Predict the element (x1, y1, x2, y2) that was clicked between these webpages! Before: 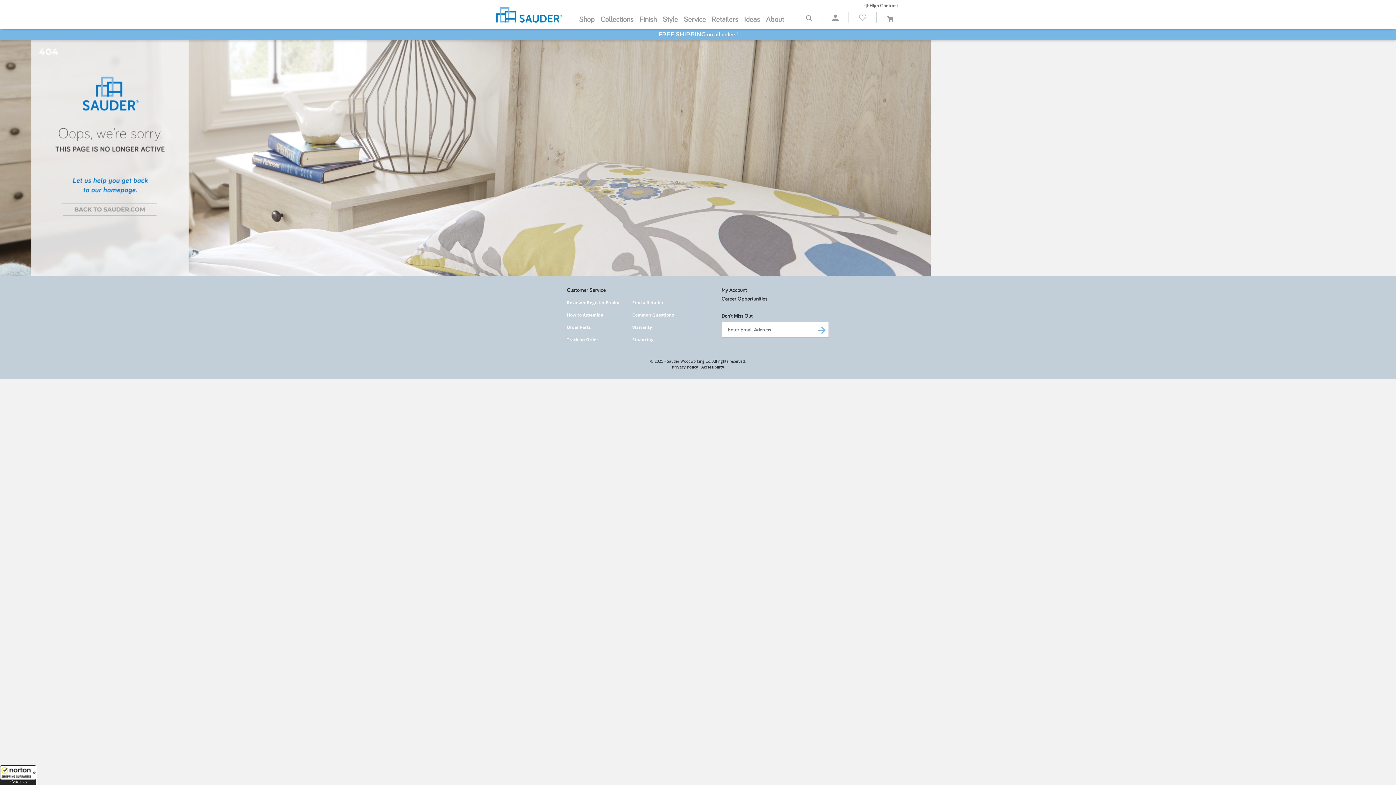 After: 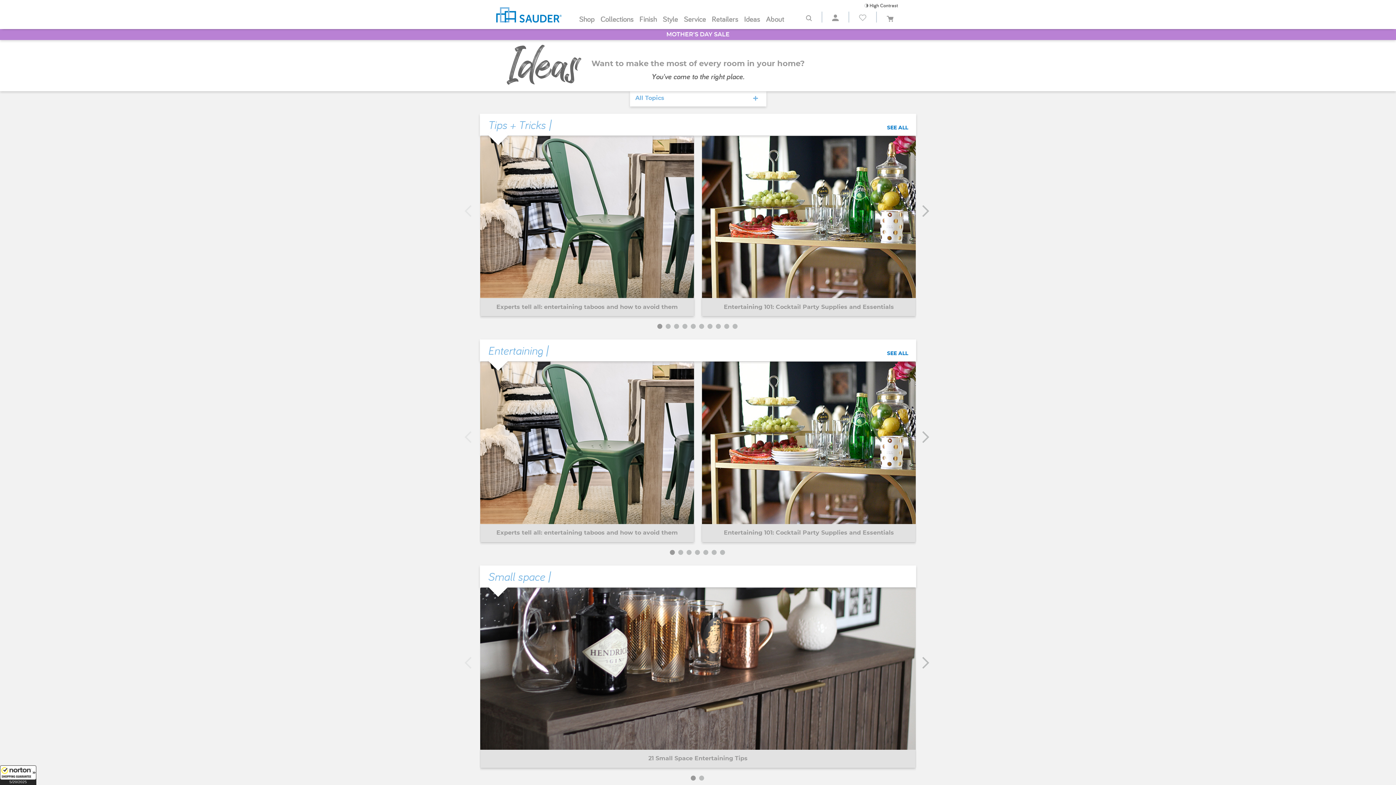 Action: bbox: (744, 13, 760, 24) label: Ideas